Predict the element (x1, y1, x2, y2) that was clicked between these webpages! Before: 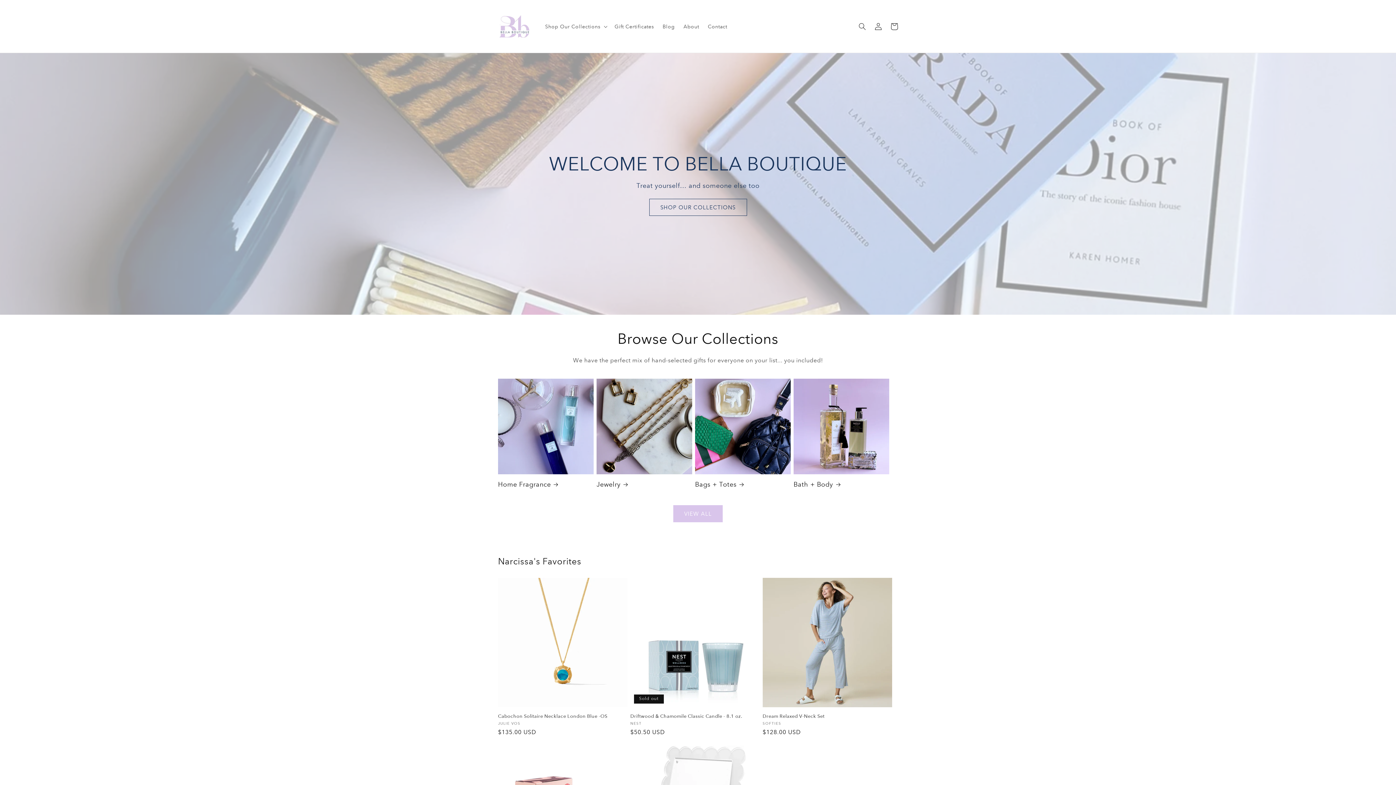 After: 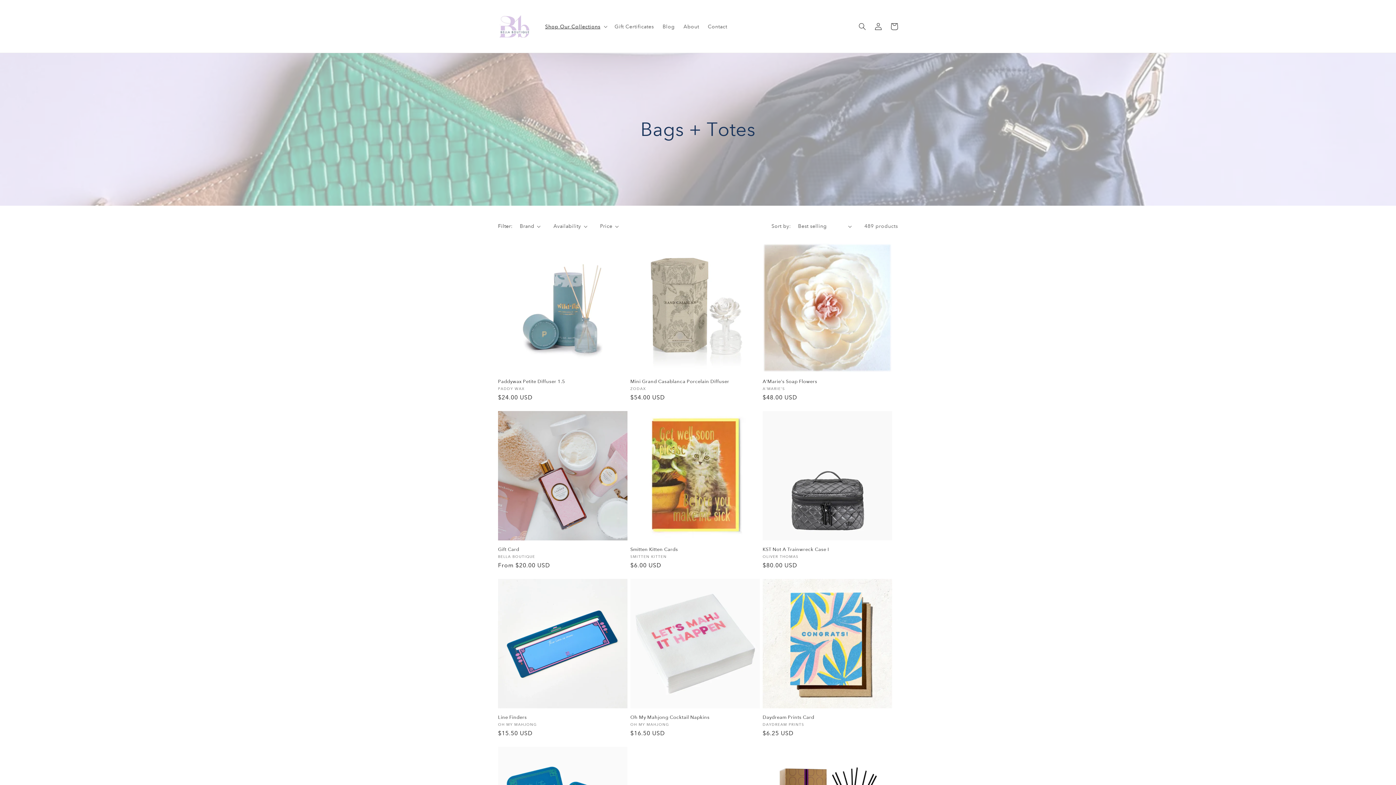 Action: bbox: (695, 480, 790, 489) label: Bags + Totes